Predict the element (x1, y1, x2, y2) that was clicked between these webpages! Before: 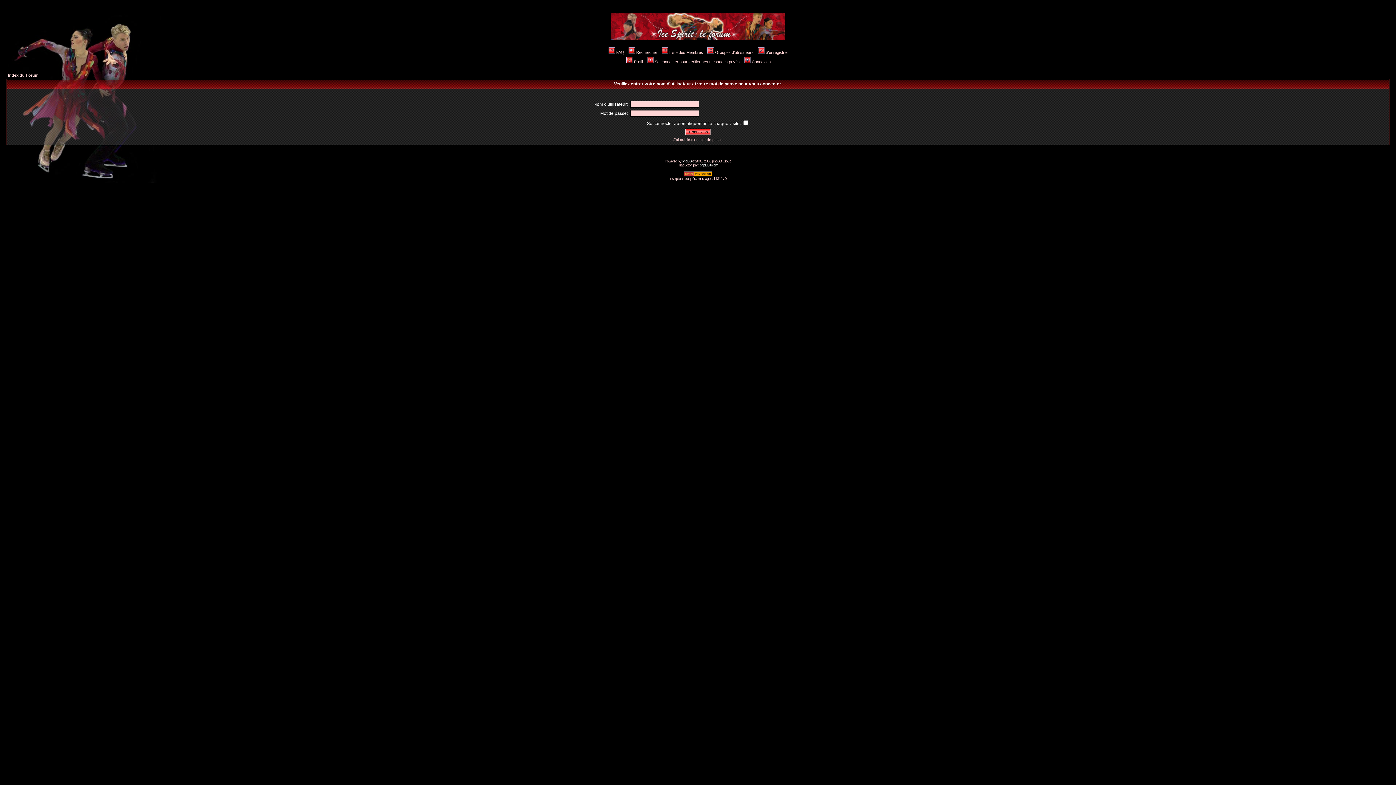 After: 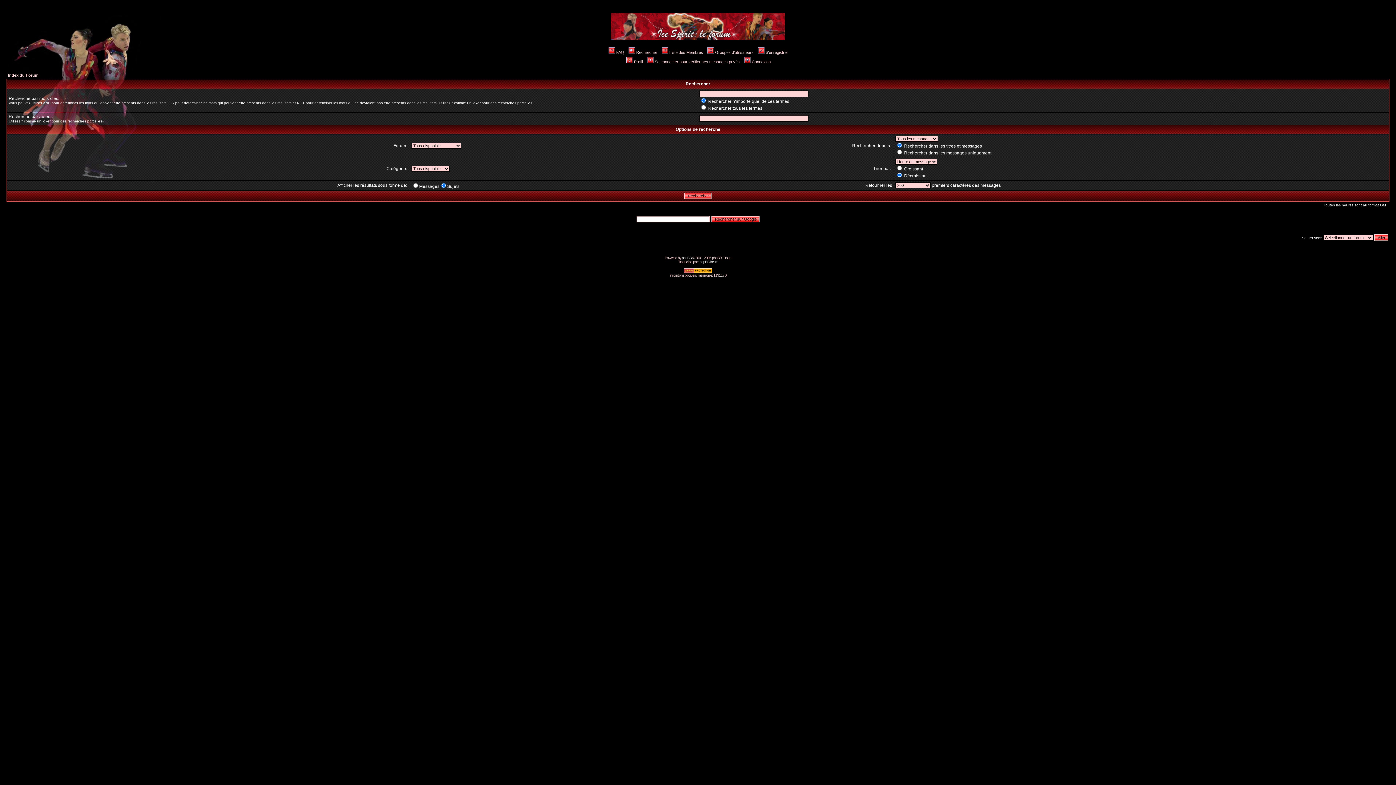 Action: label: Rechercher bbox: (627, 50, 657, 54)